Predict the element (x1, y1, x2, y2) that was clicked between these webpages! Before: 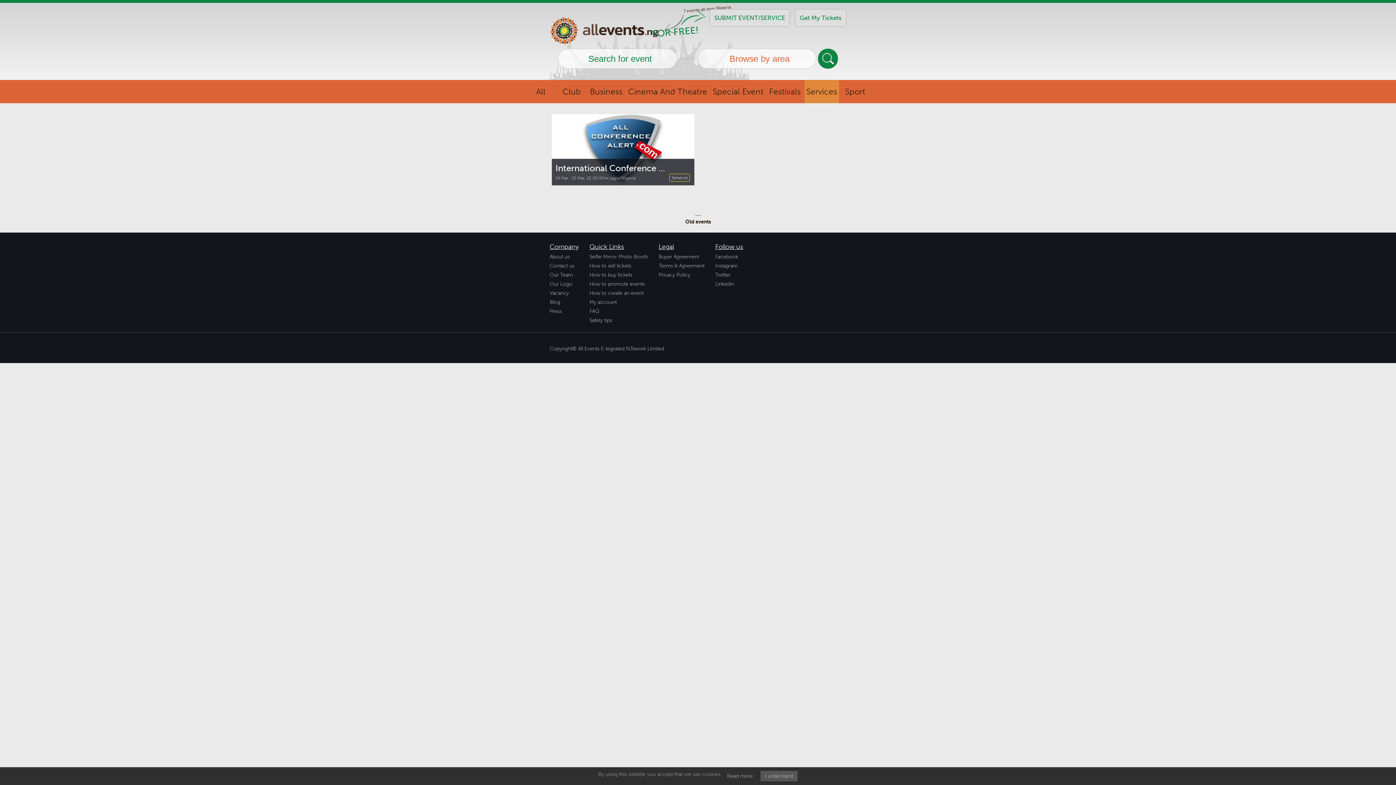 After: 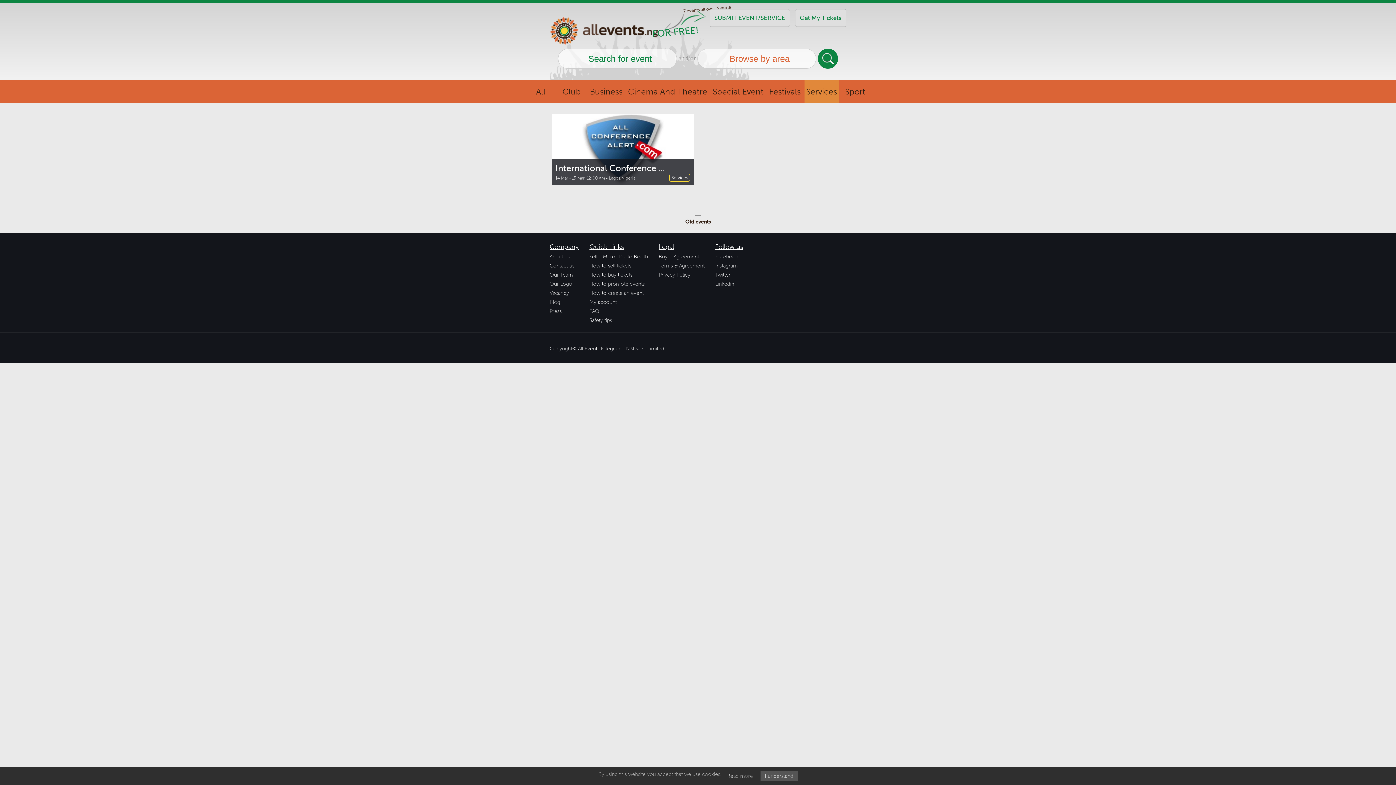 Action: bbox: (715, 253, 738, 259) label: Facebook